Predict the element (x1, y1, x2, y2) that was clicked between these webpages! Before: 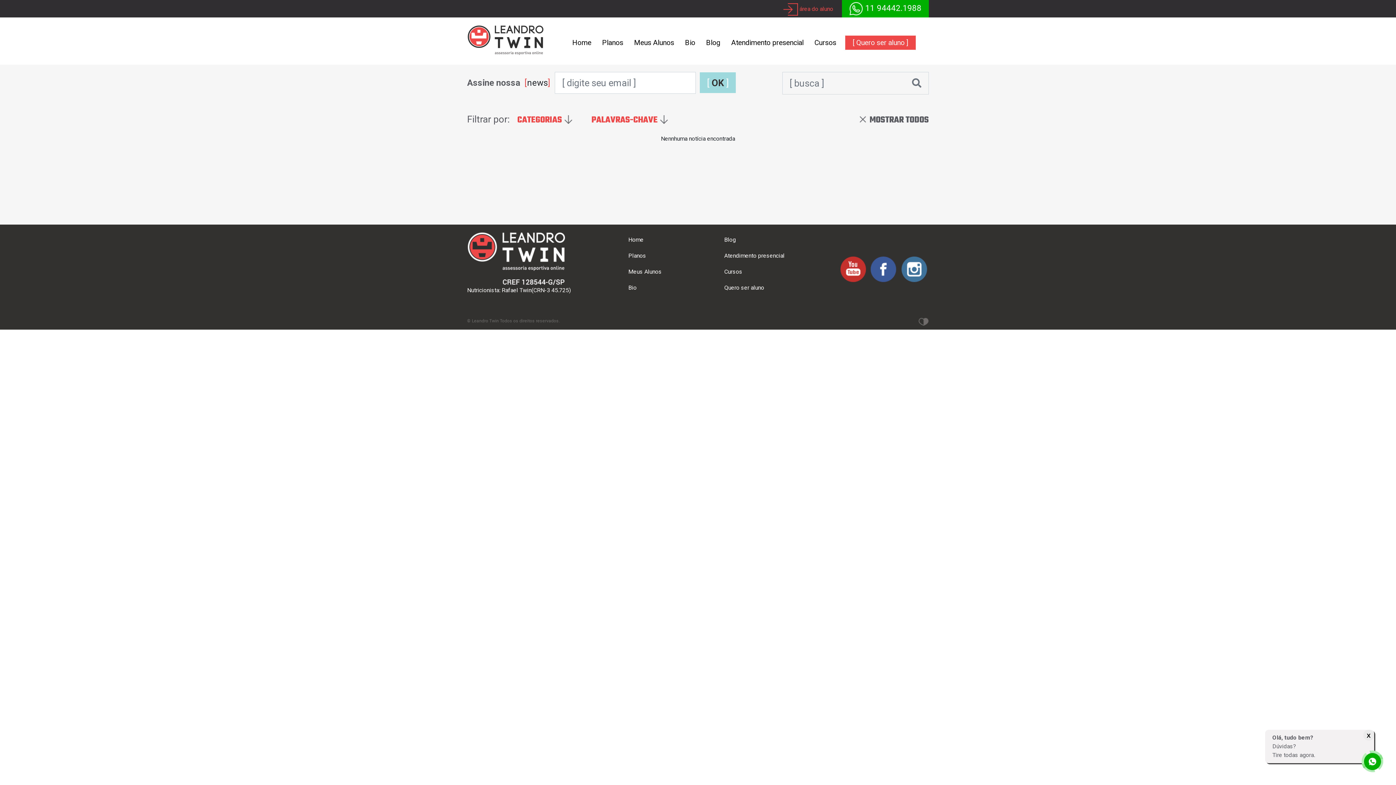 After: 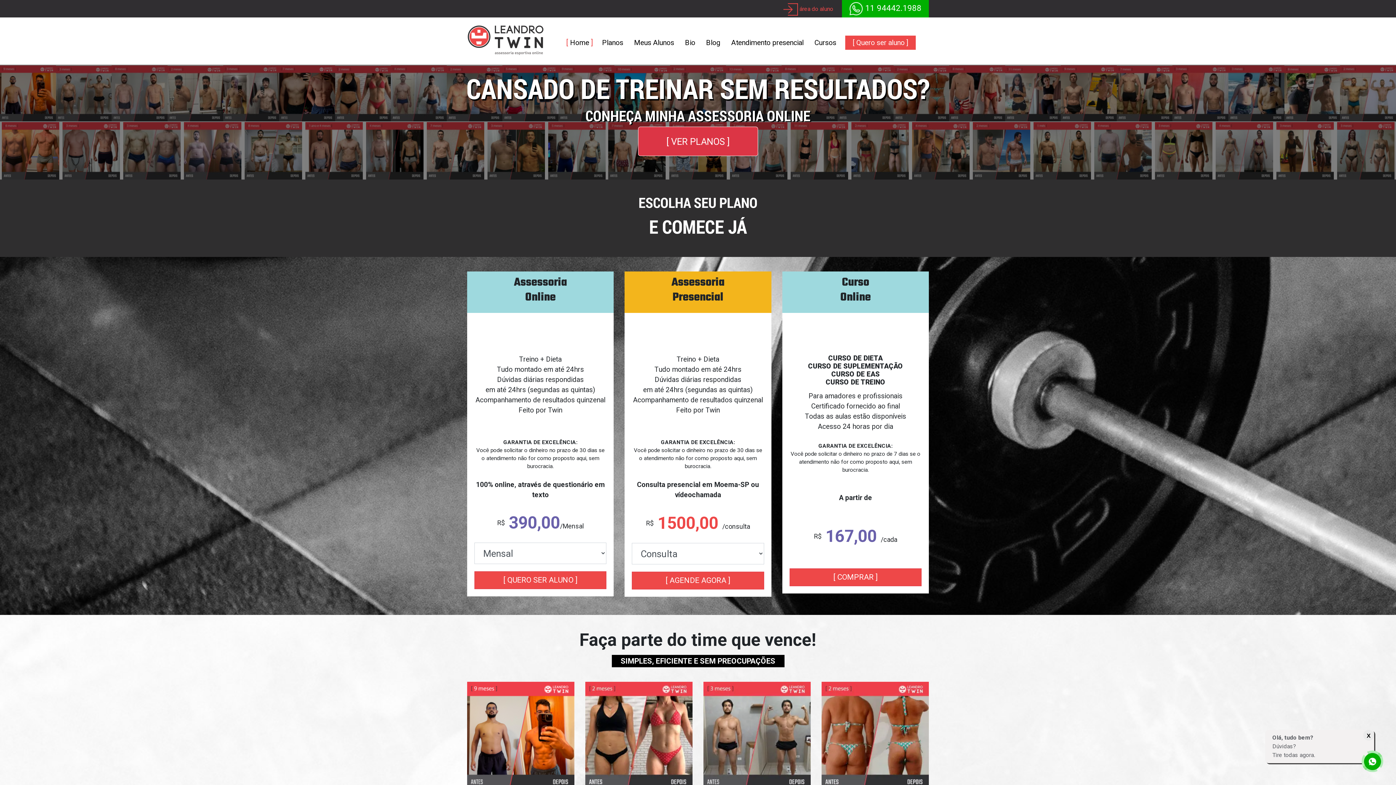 Action: label: Home bbox: (570, 35, 593, 49)